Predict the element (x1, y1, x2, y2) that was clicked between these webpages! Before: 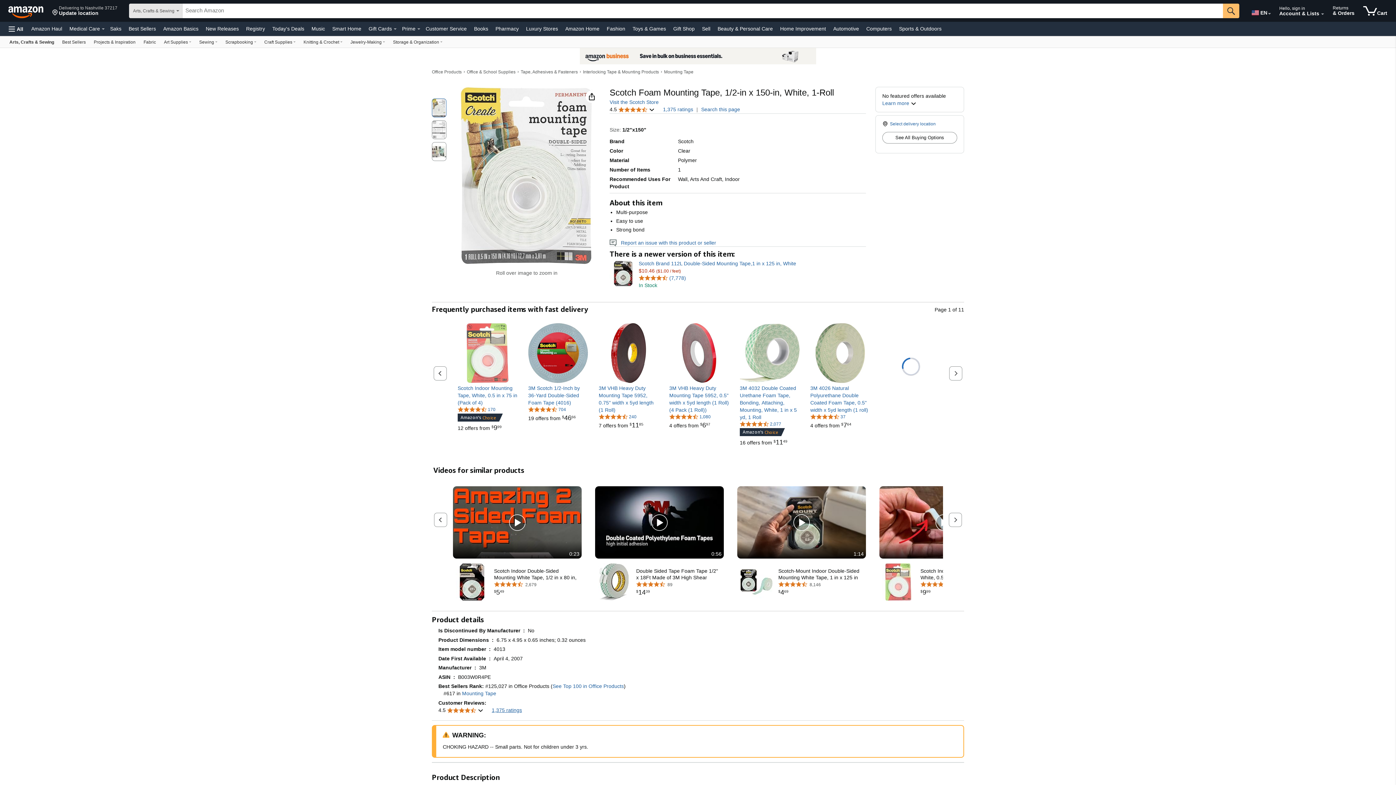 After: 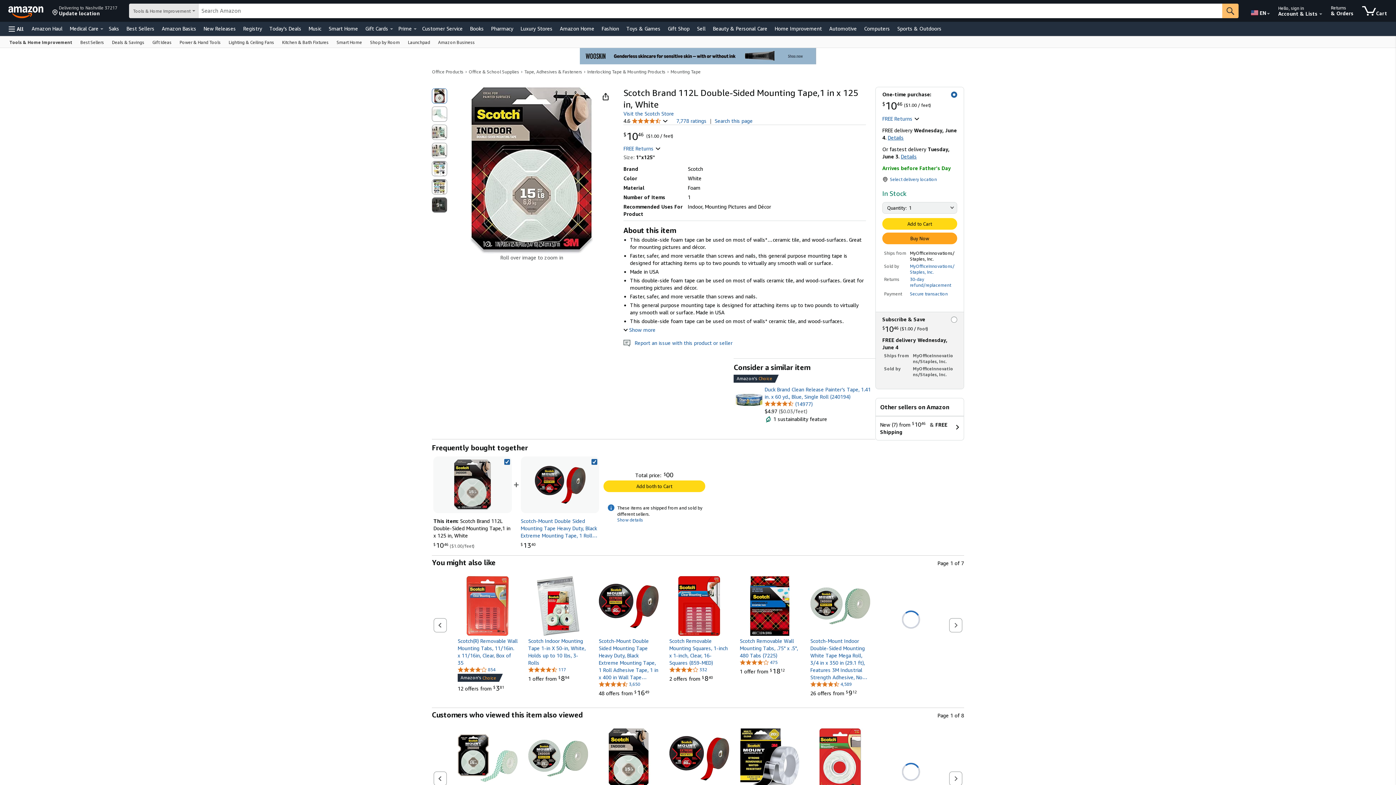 Action: bbox: (609, 260, 637, 266)